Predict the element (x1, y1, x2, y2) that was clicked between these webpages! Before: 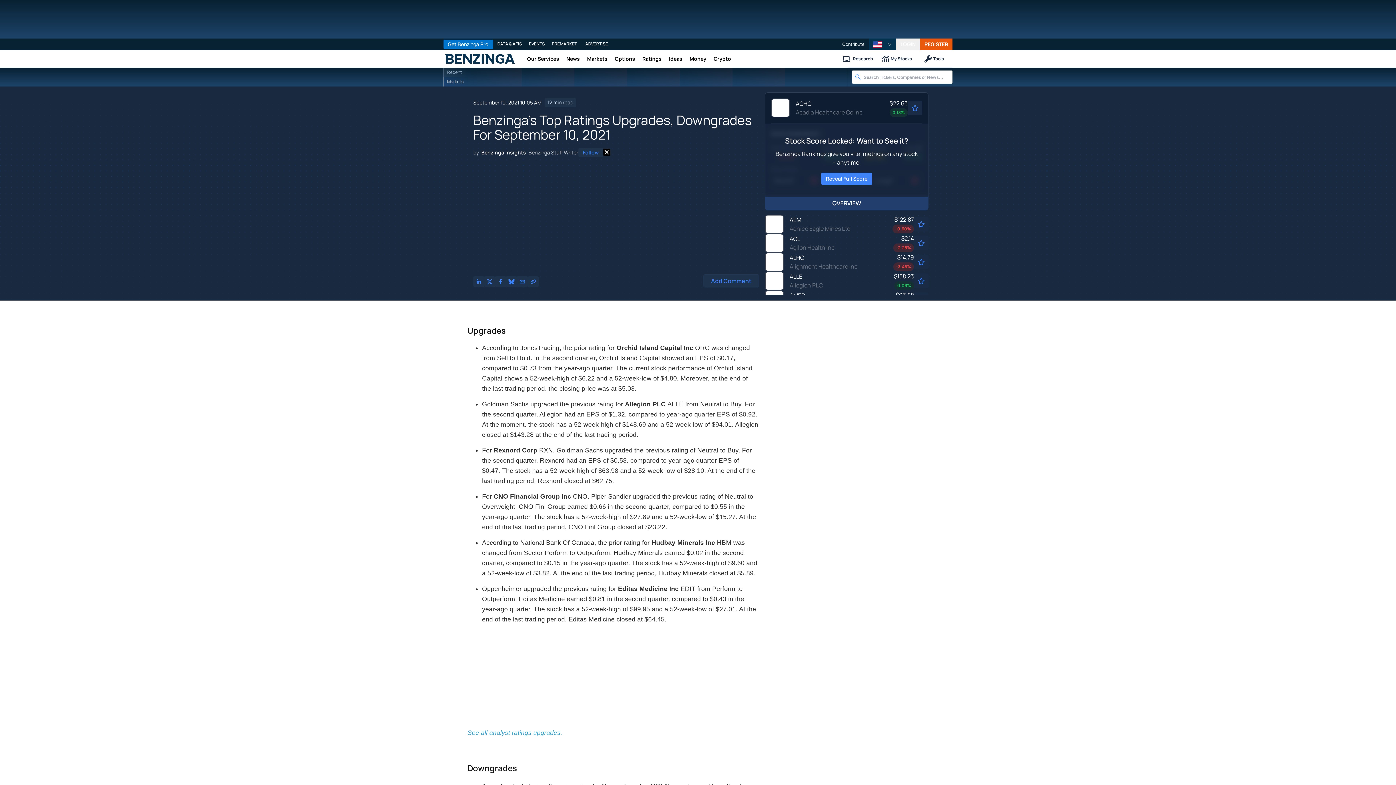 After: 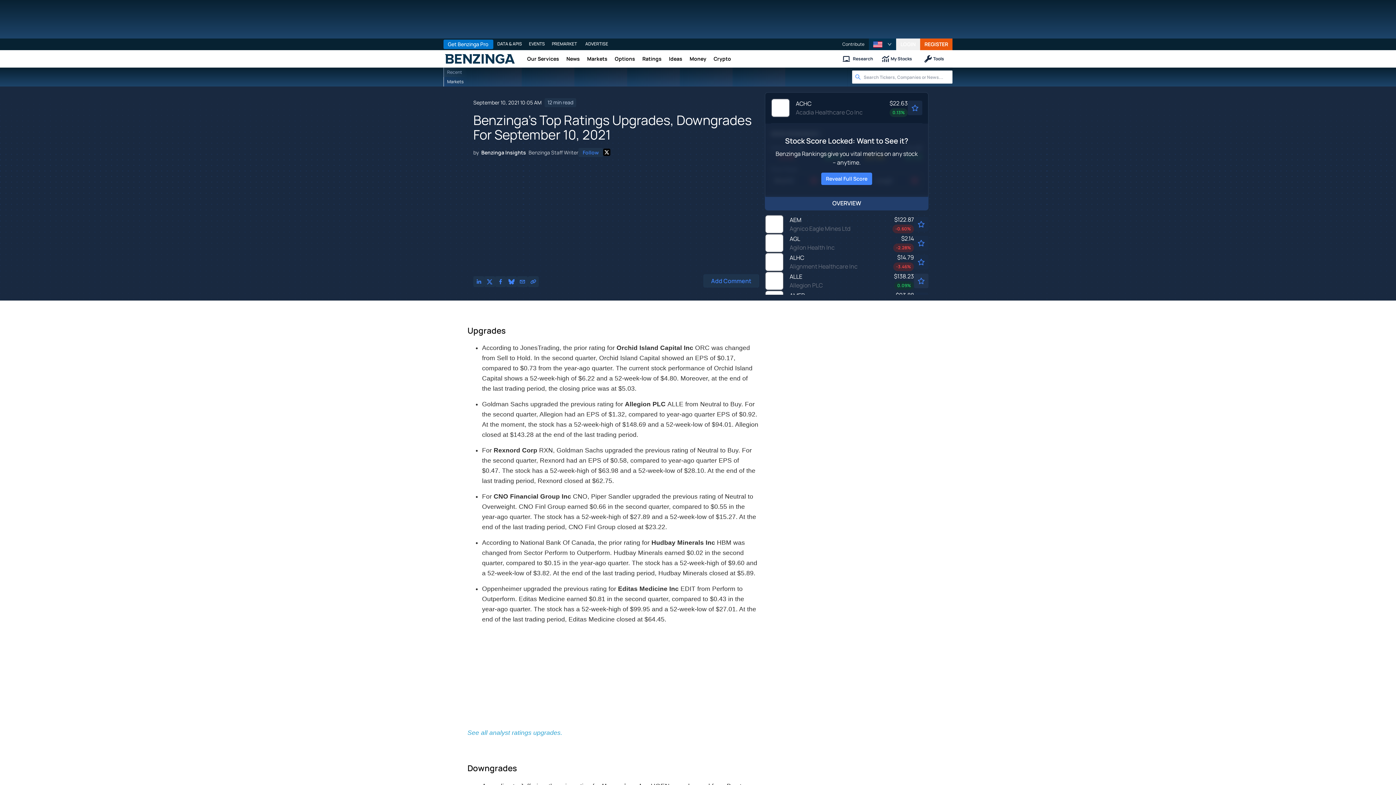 Action: label: Add to watchlist bbox: (914, 273, 928, 288)